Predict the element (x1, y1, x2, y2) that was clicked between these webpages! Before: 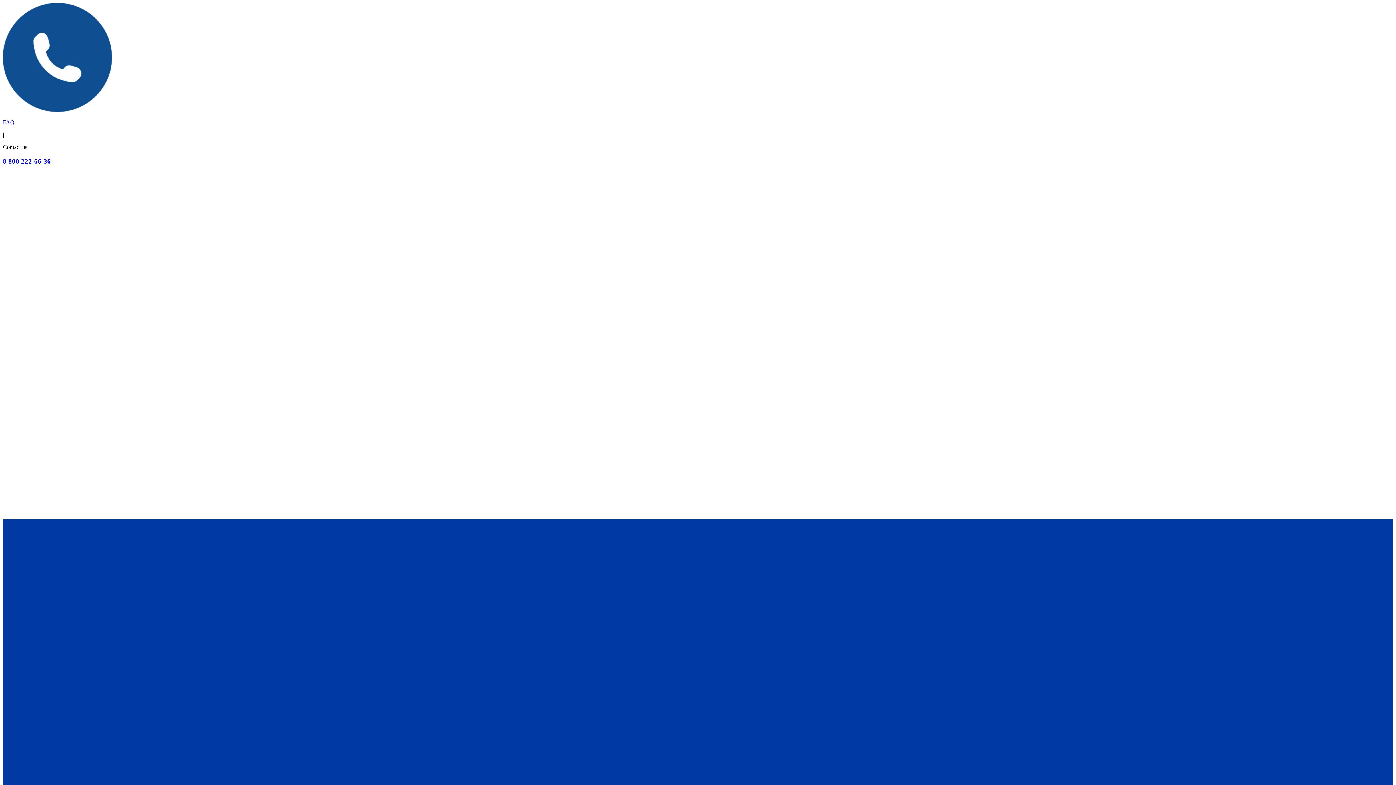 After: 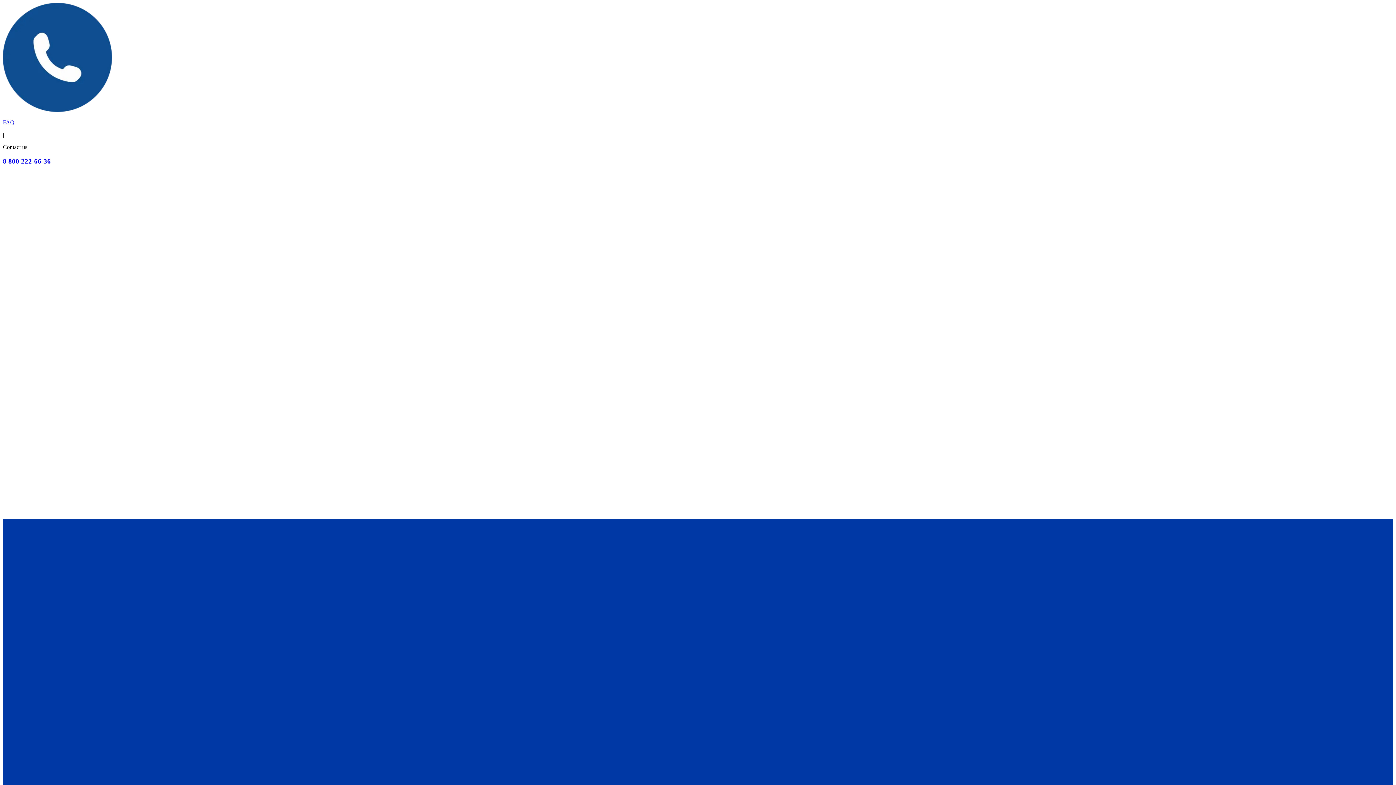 Action: bbox: (2, 106, 112, 113)